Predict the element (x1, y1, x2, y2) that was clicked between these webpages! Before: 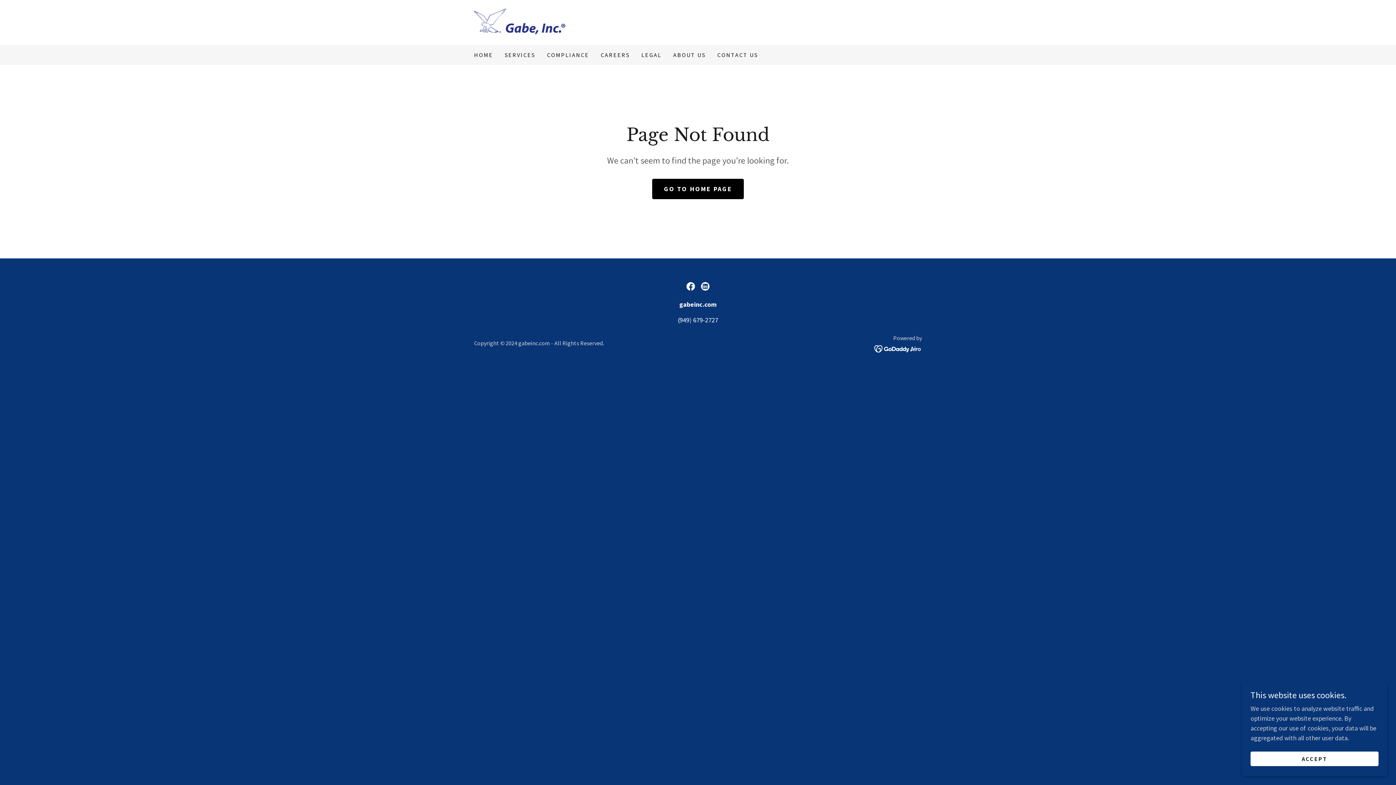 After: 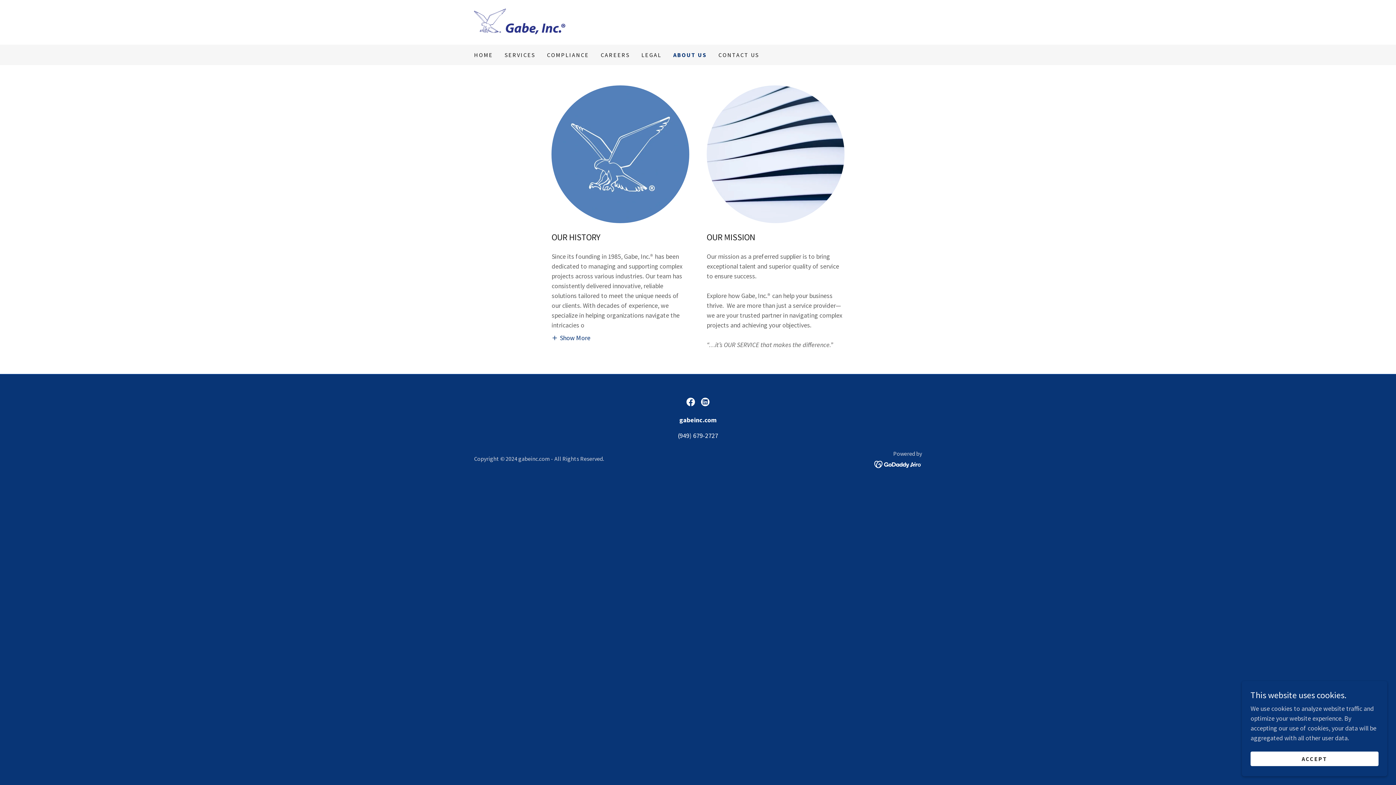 Action: bbox: (671, 48, 708, 61) label: ABOUT US